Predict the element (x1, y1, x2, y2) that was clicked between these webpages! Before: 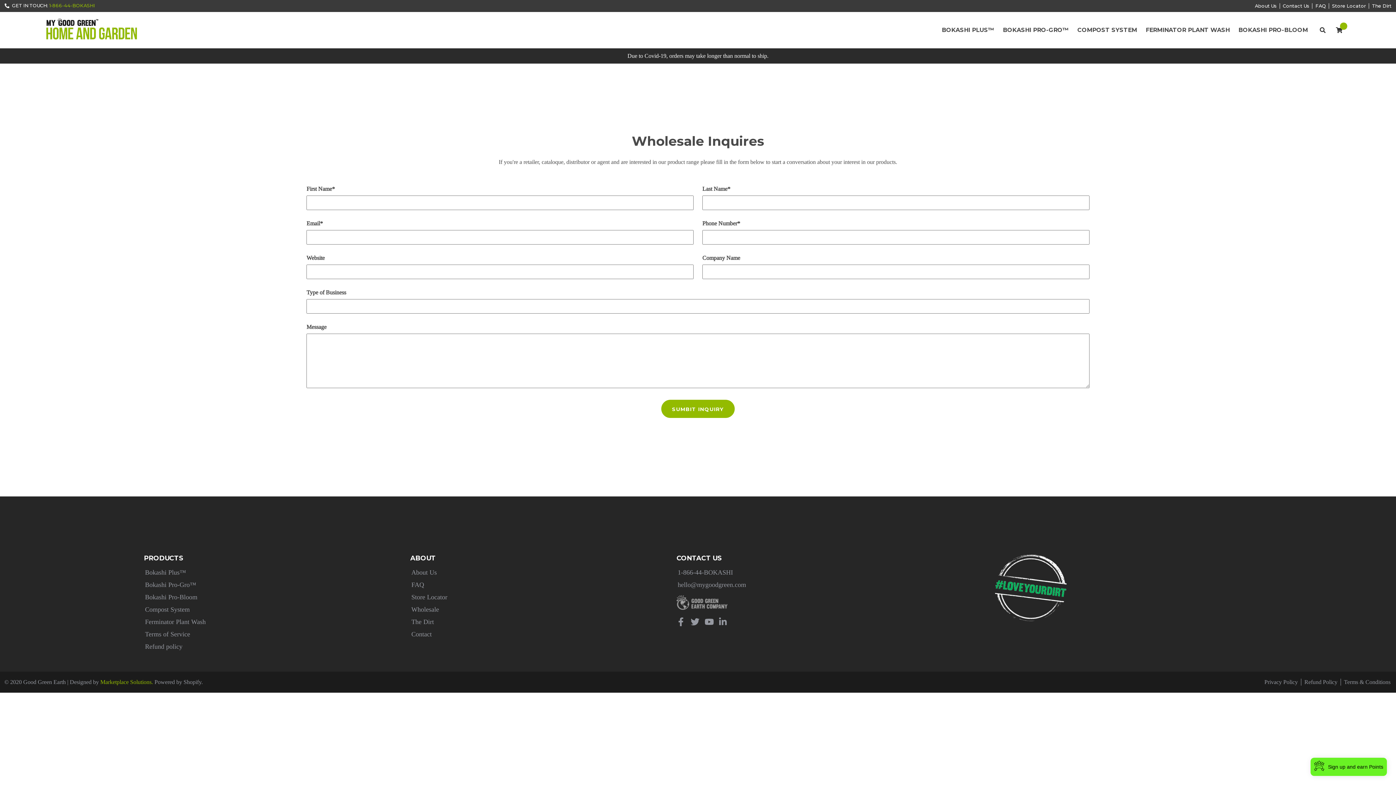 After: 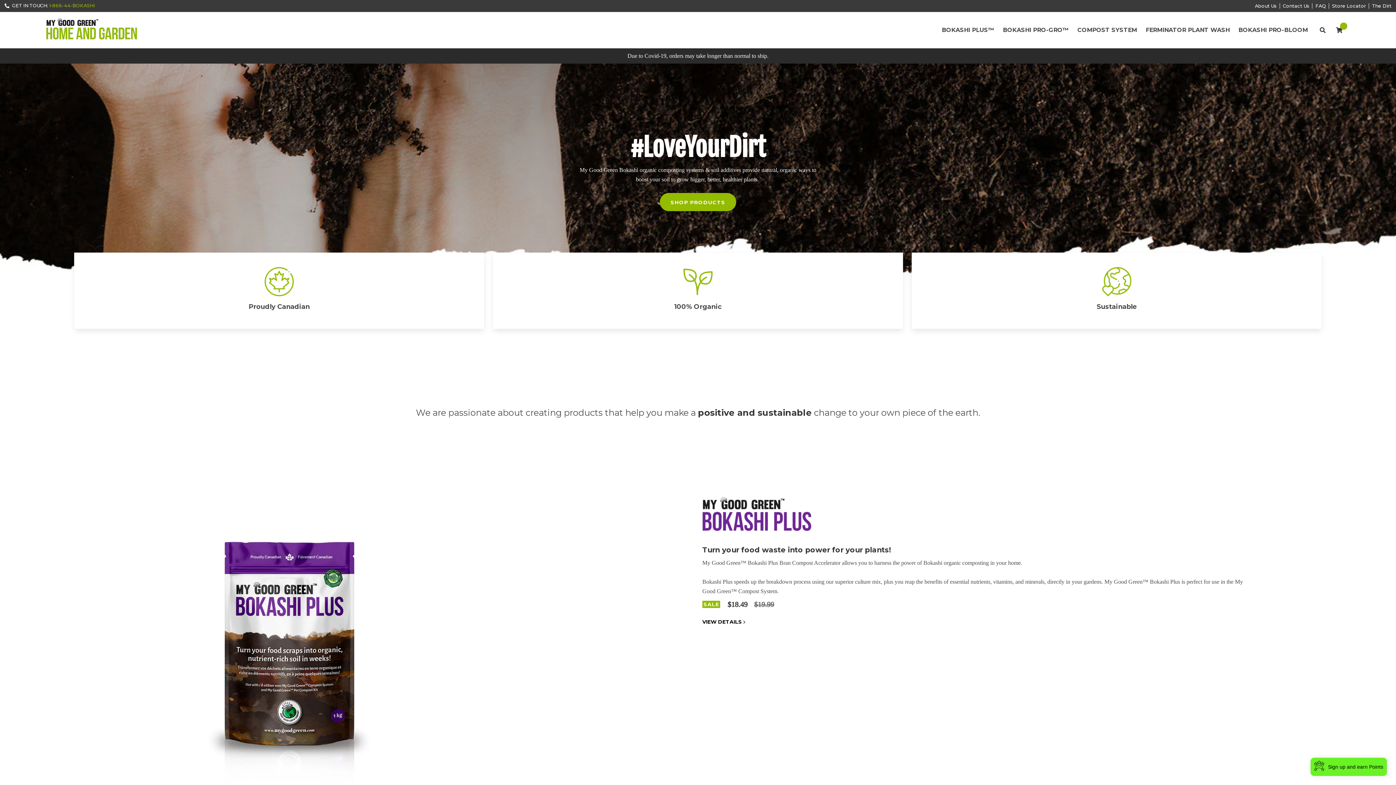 Action: bbox: (994, 626, 1067, 631)